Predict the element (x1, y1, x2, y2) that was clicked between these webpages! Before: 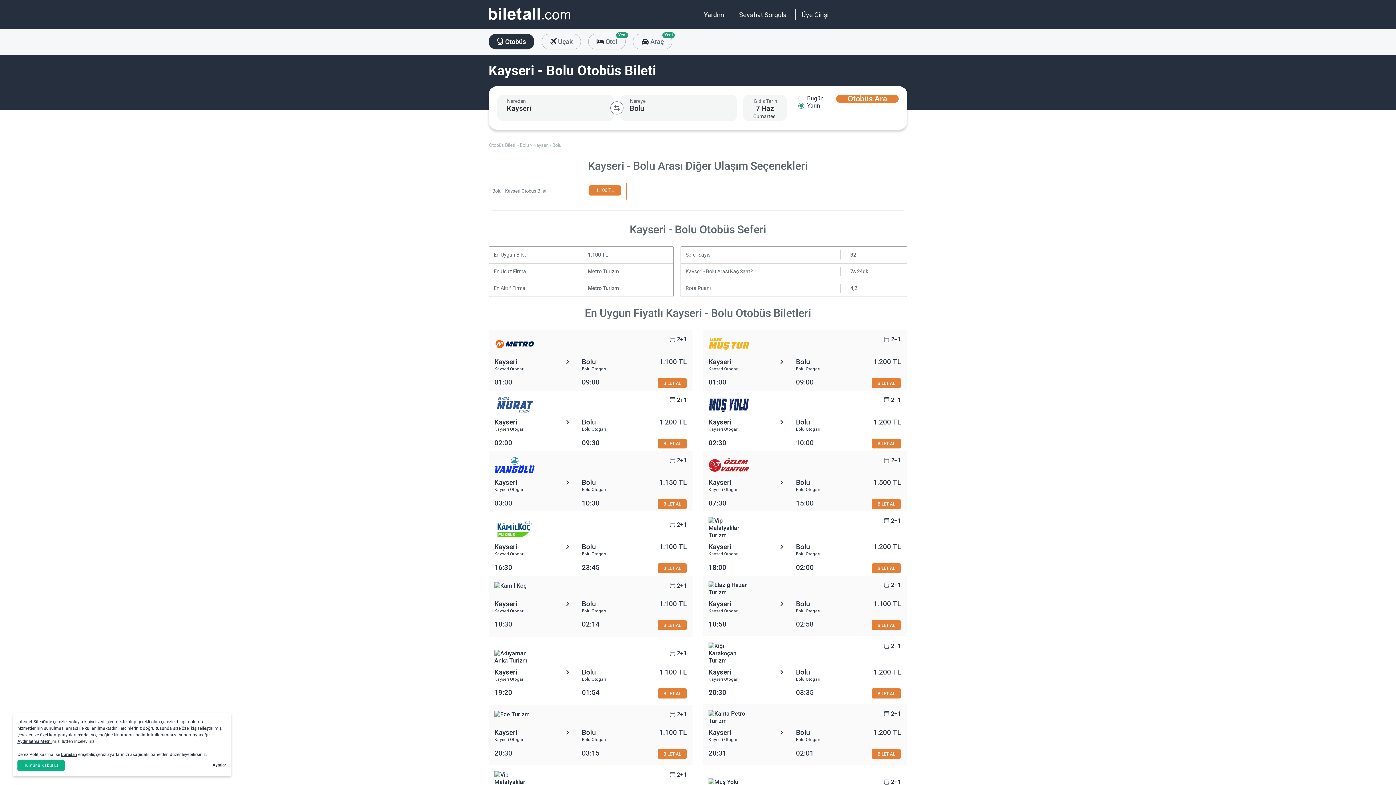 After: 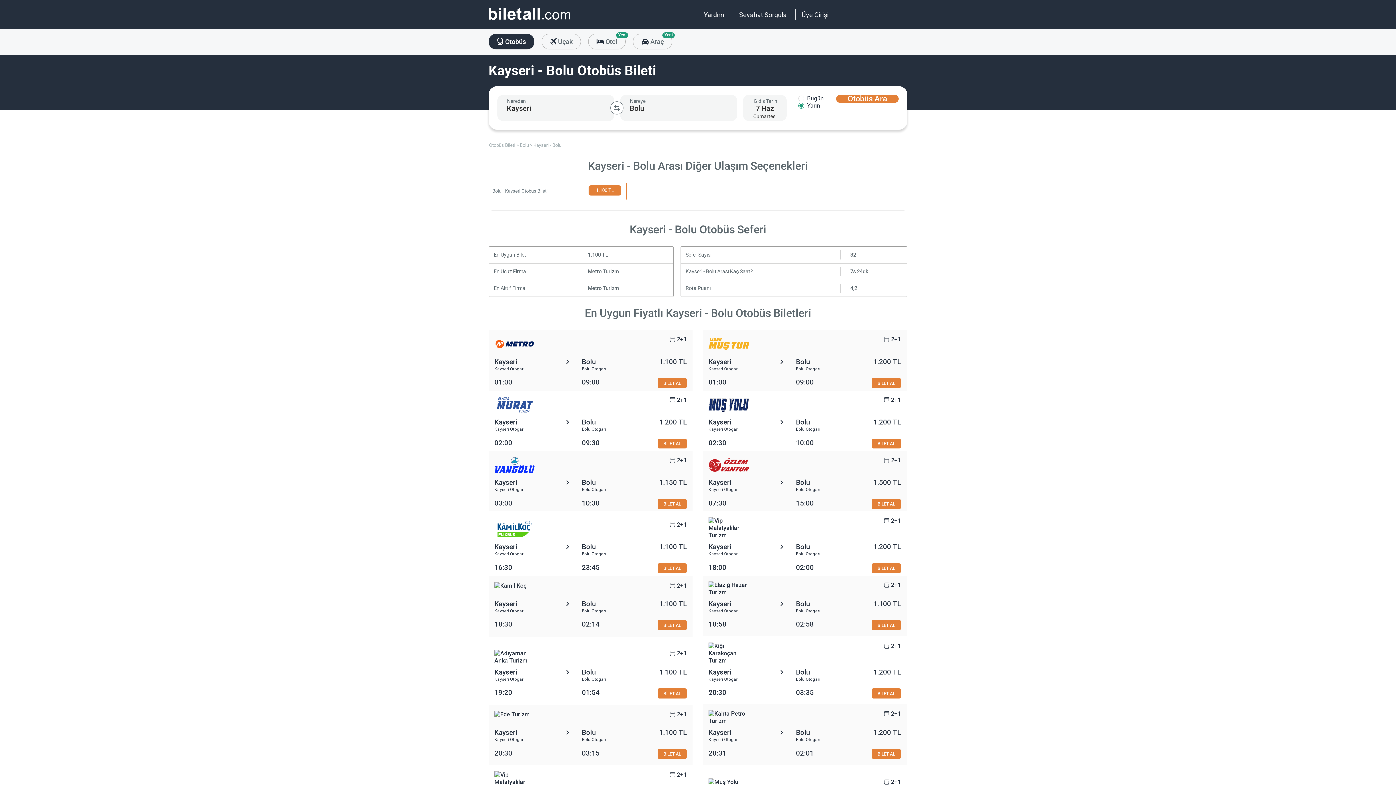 Action: label: reddet bbox: (77, 732, 89, 737)